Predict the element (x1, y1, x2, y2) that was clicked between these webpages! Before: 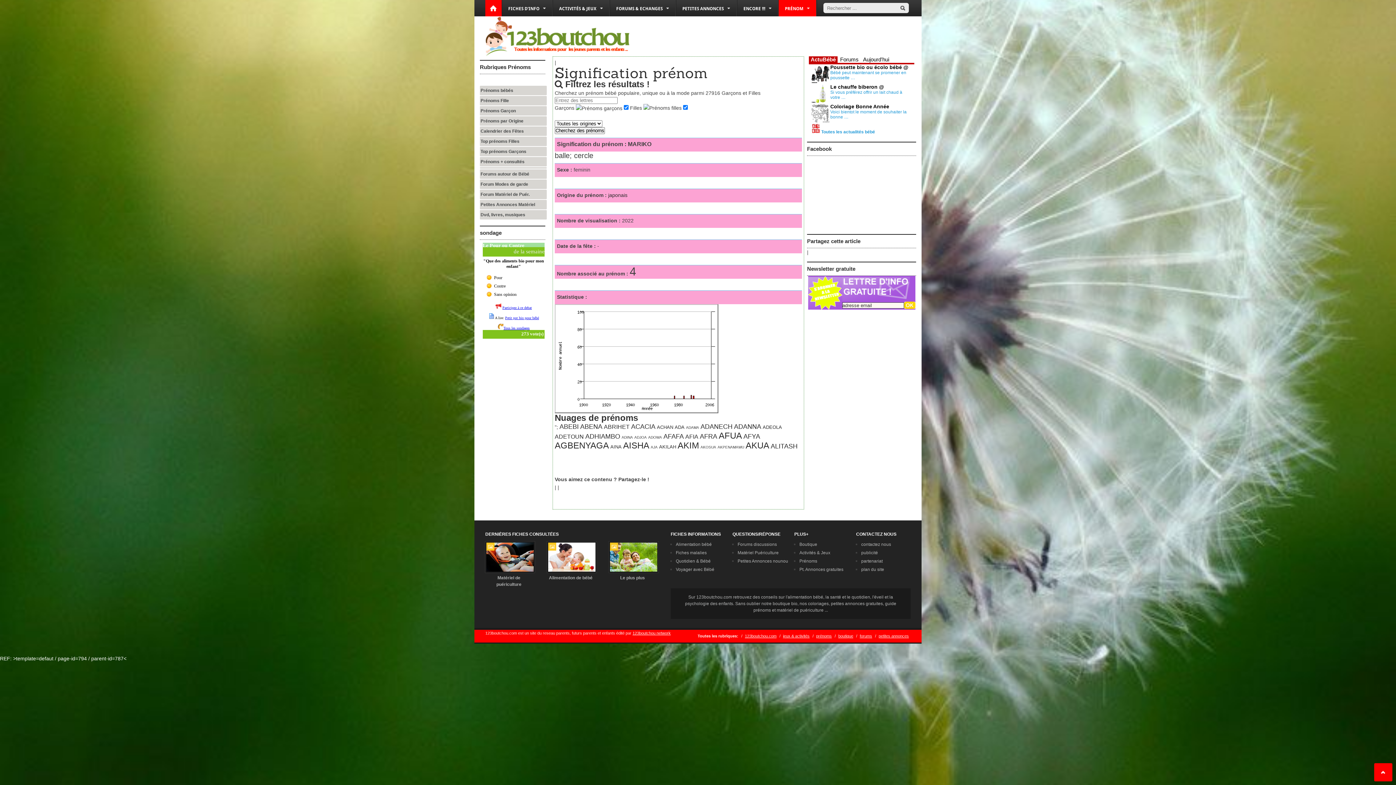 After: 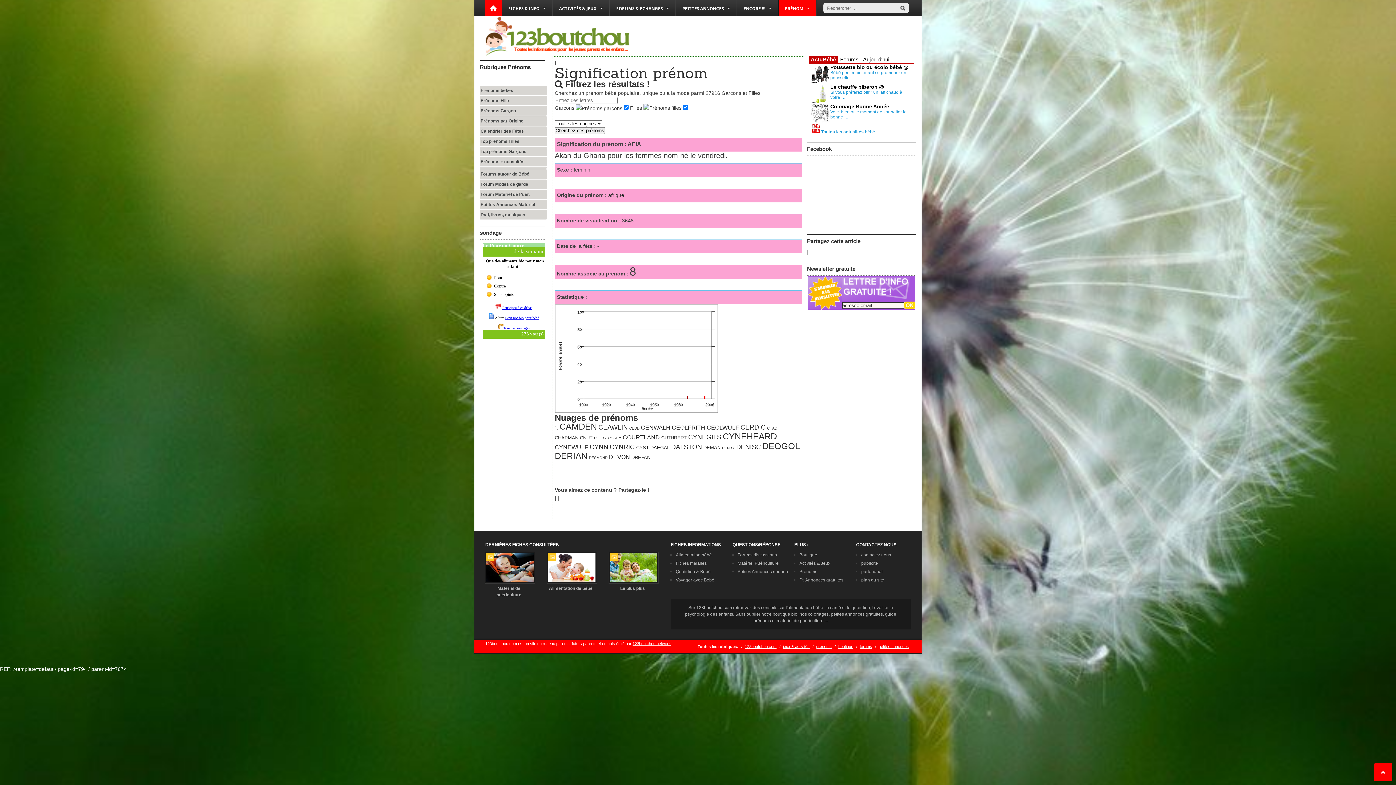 Action: label: AFIA bbox: (685, 434, 698, 440)